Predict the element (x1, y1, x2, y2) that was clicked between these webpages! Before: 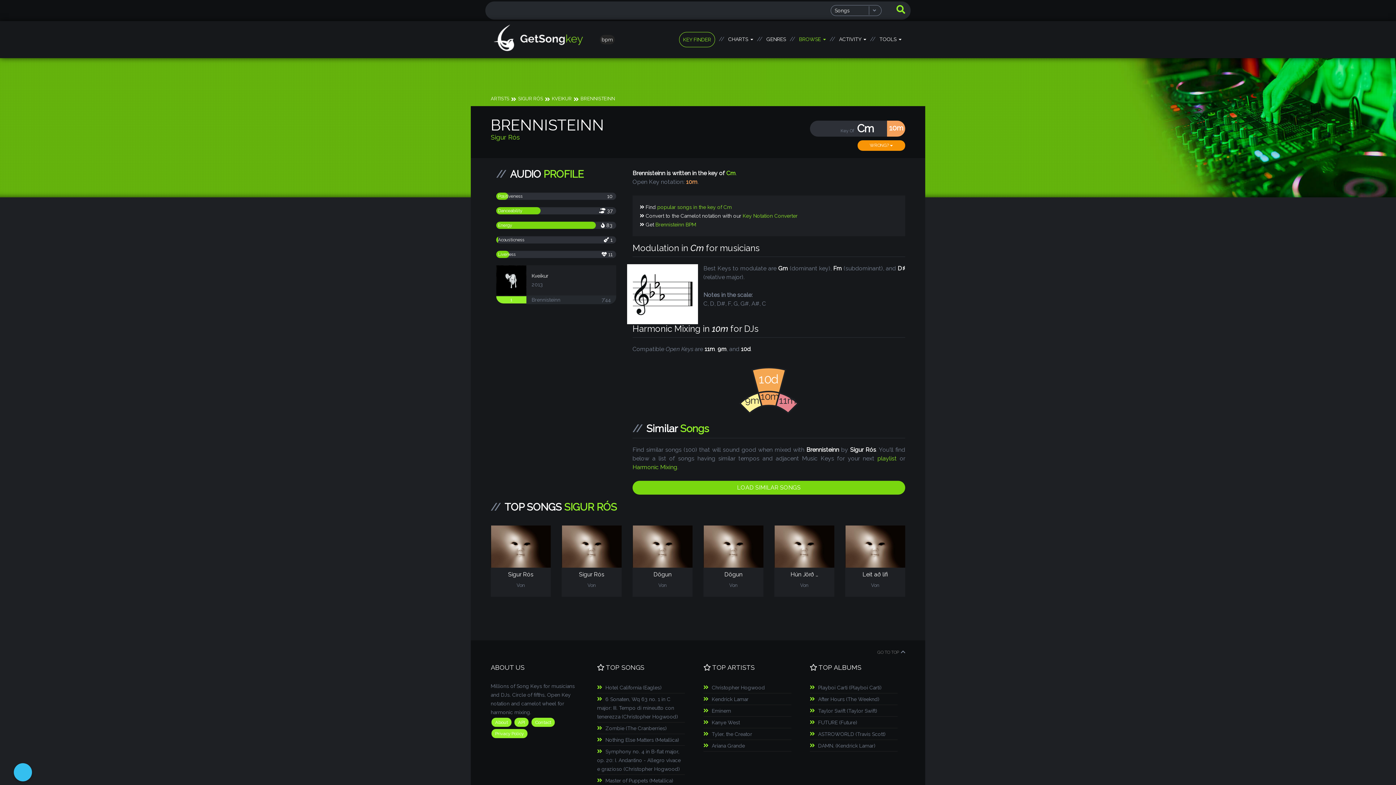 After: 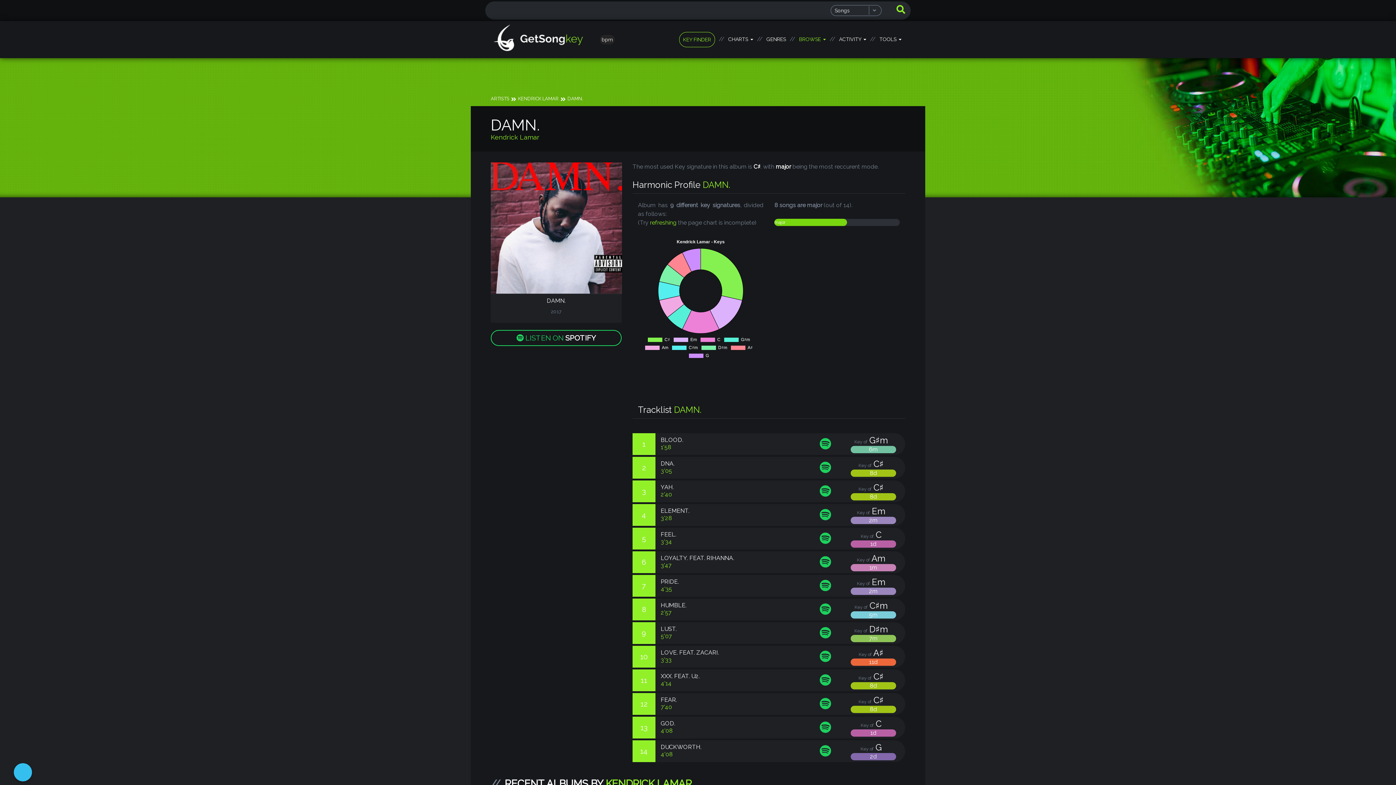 Action: label: DAMN. (Kendrick Lamar) bbox: (818, 743, 875, 748)